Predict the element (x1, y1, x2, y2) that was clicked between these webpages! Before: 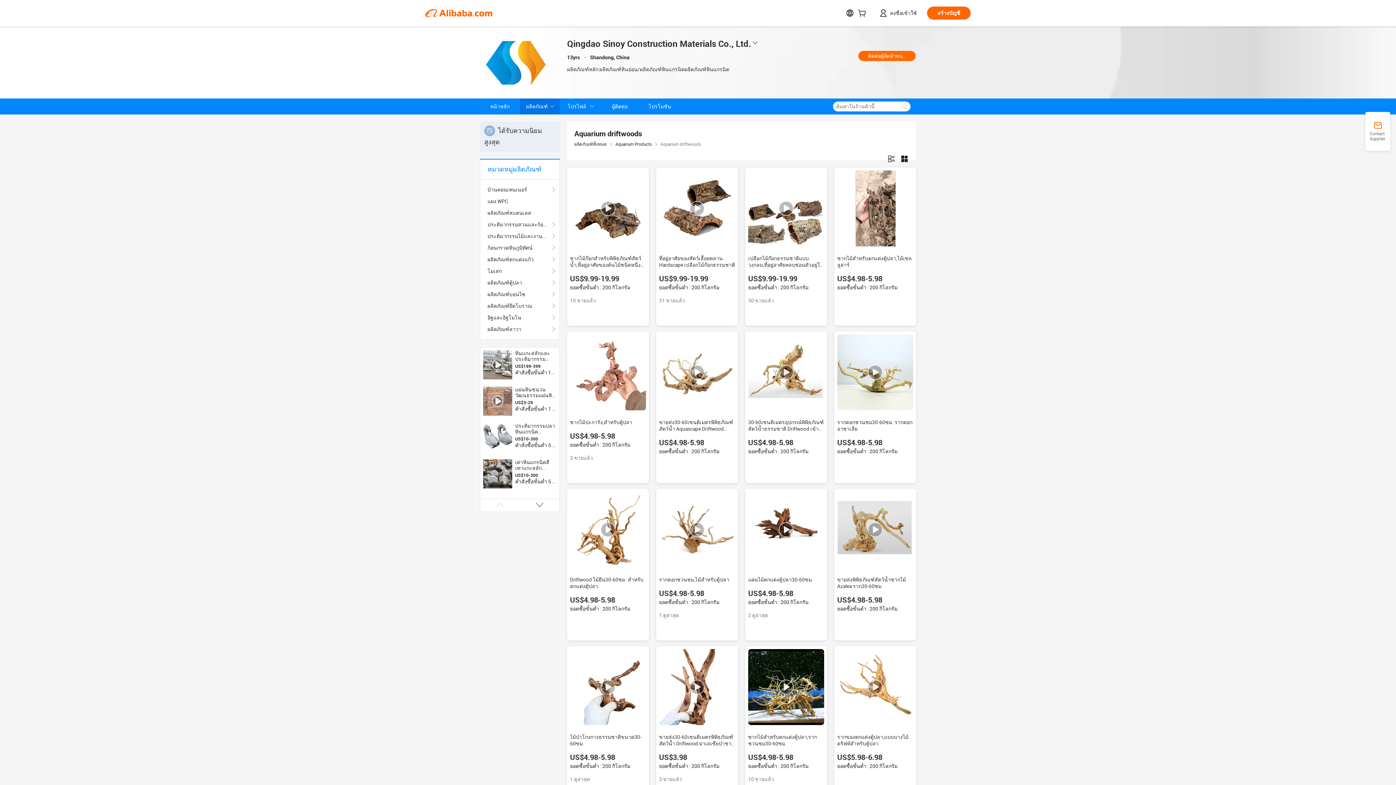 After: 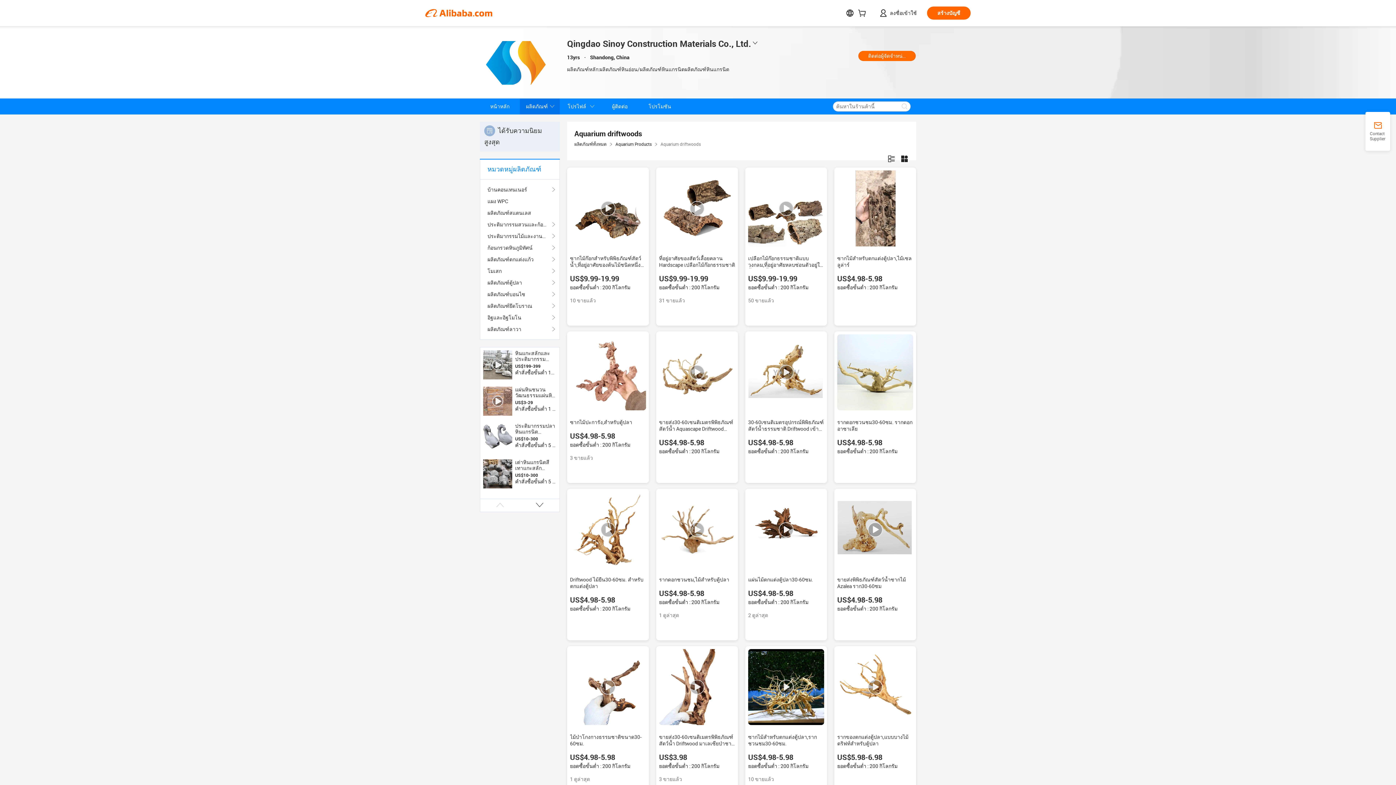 Action: bbox: (837, 334, 913, 410)